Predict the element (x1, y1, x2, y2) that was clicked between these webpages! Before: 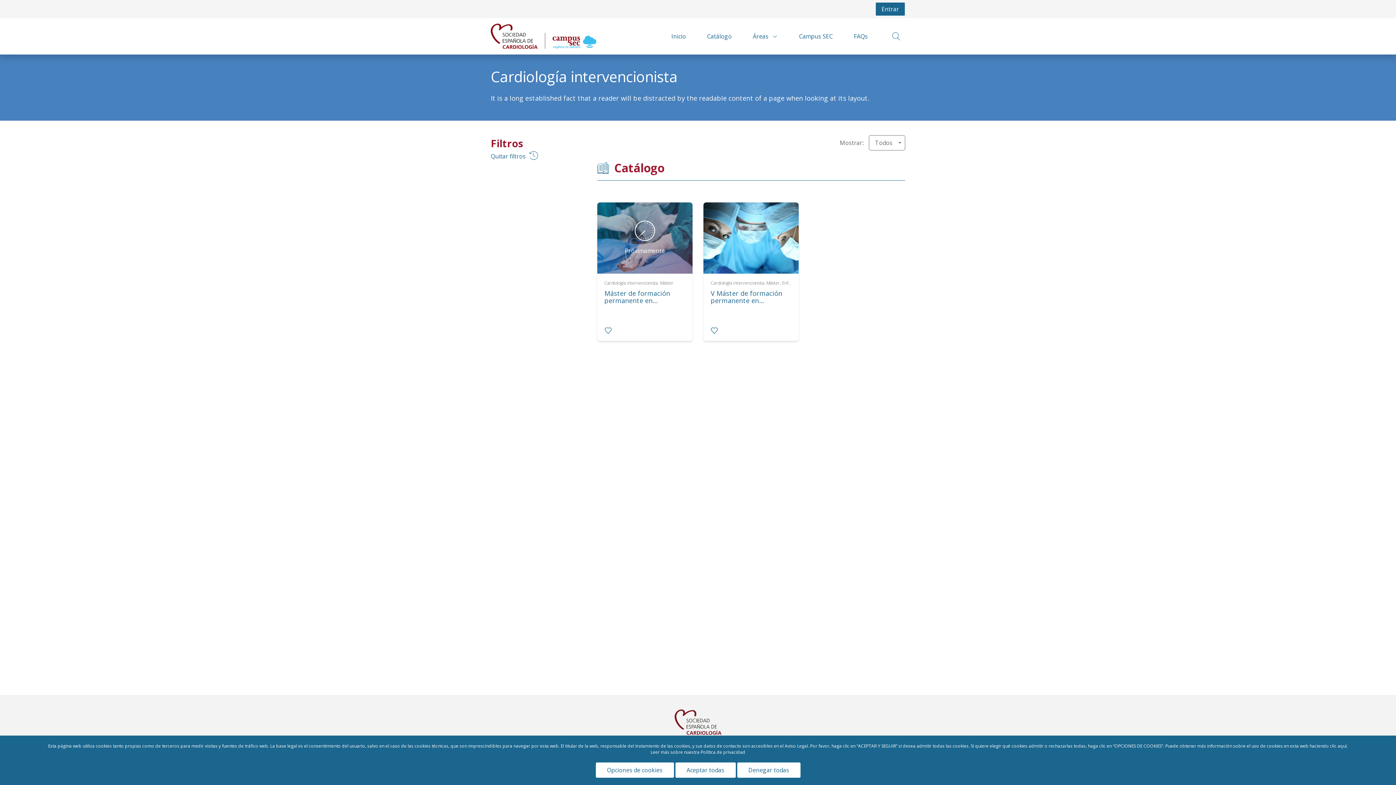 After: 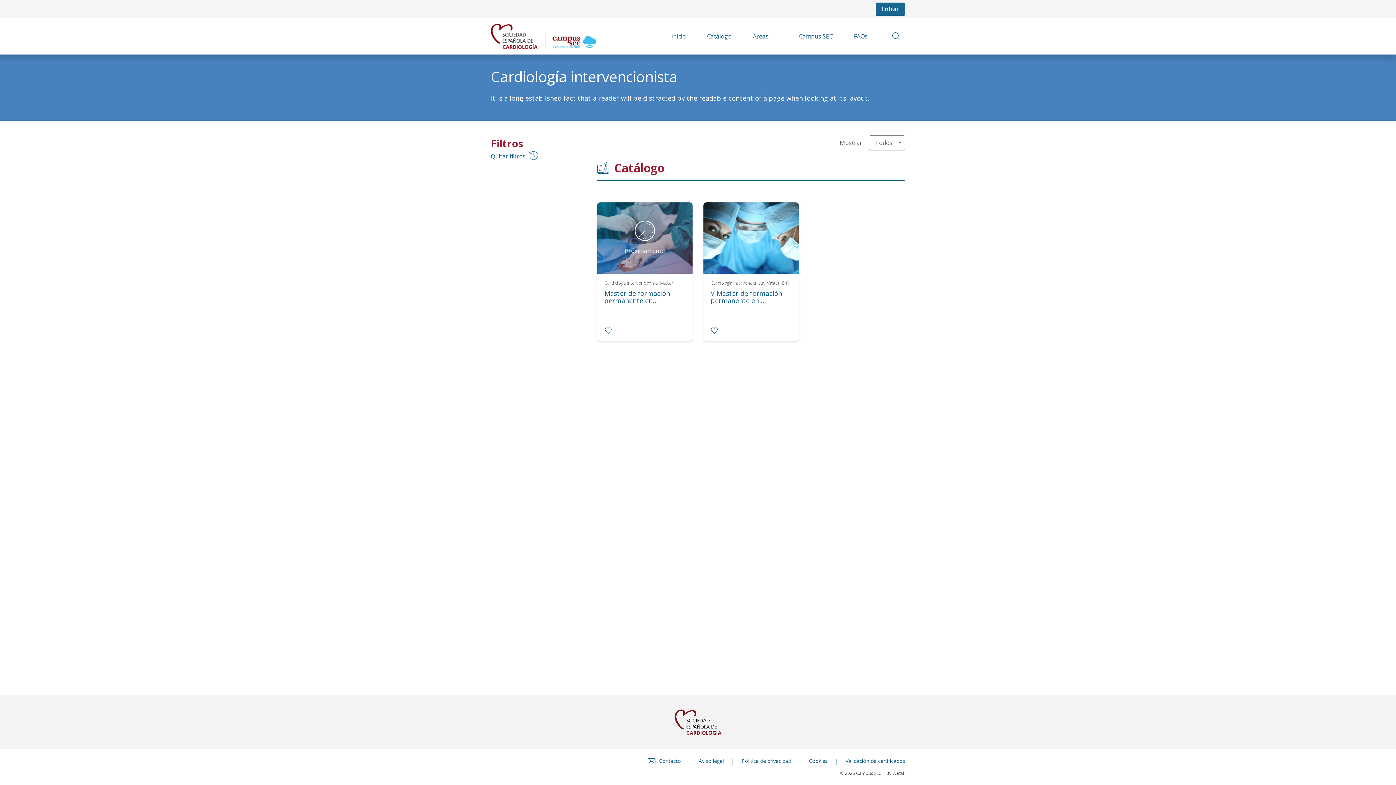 Action: bbox: (737, 762, 800, 778) label: Denegar todas